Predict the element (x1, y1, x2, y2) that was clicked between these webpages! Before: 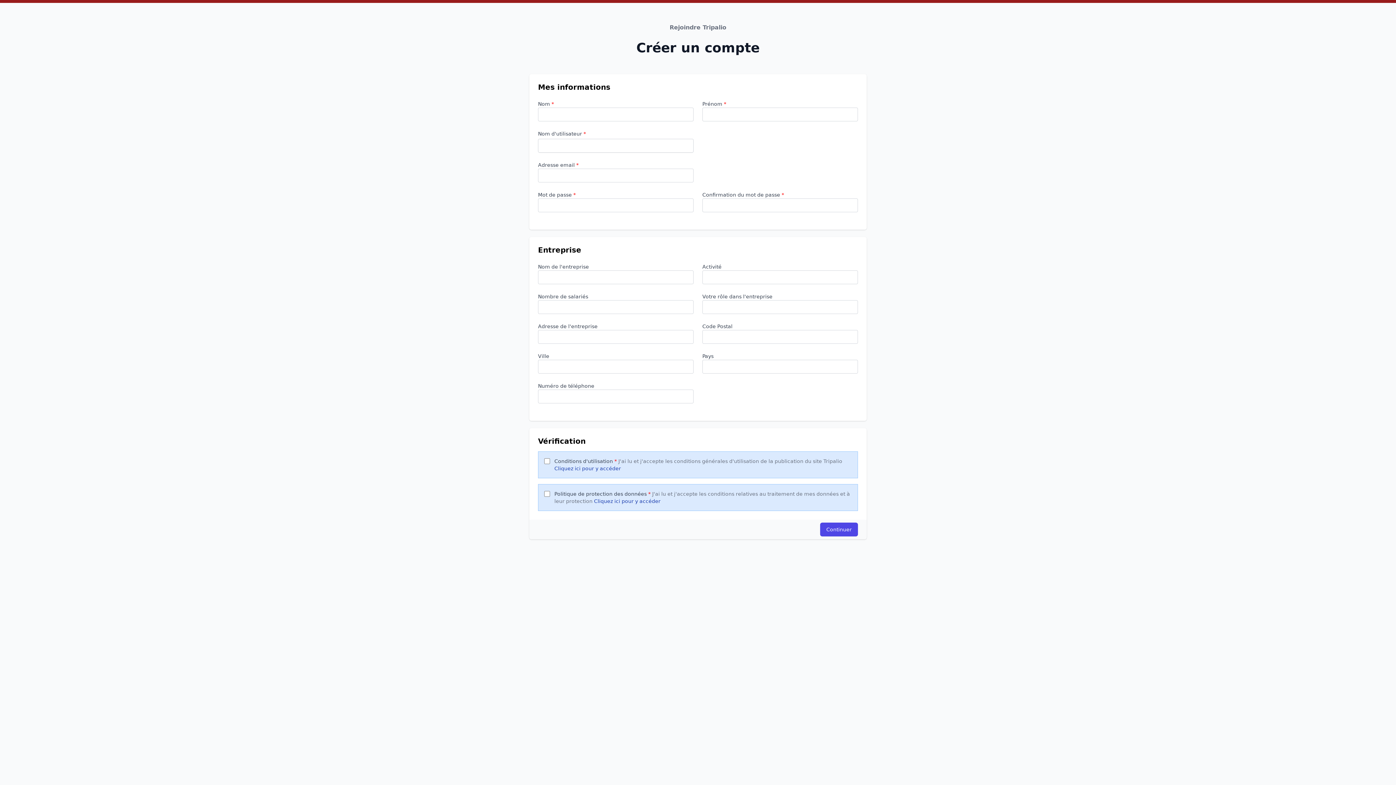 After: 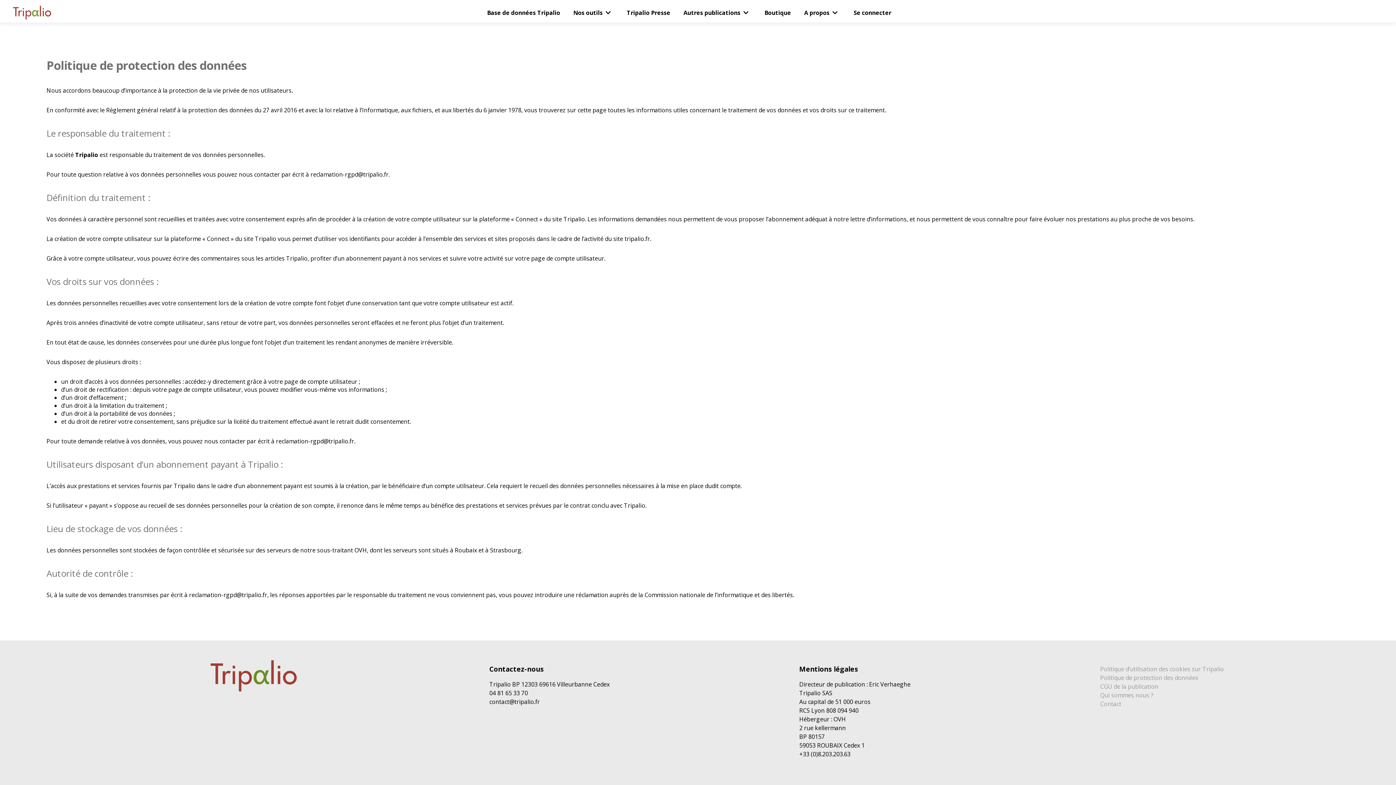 Action: label: Cliquez ici pour y accéder bbox: (594, 498, 660, 504)